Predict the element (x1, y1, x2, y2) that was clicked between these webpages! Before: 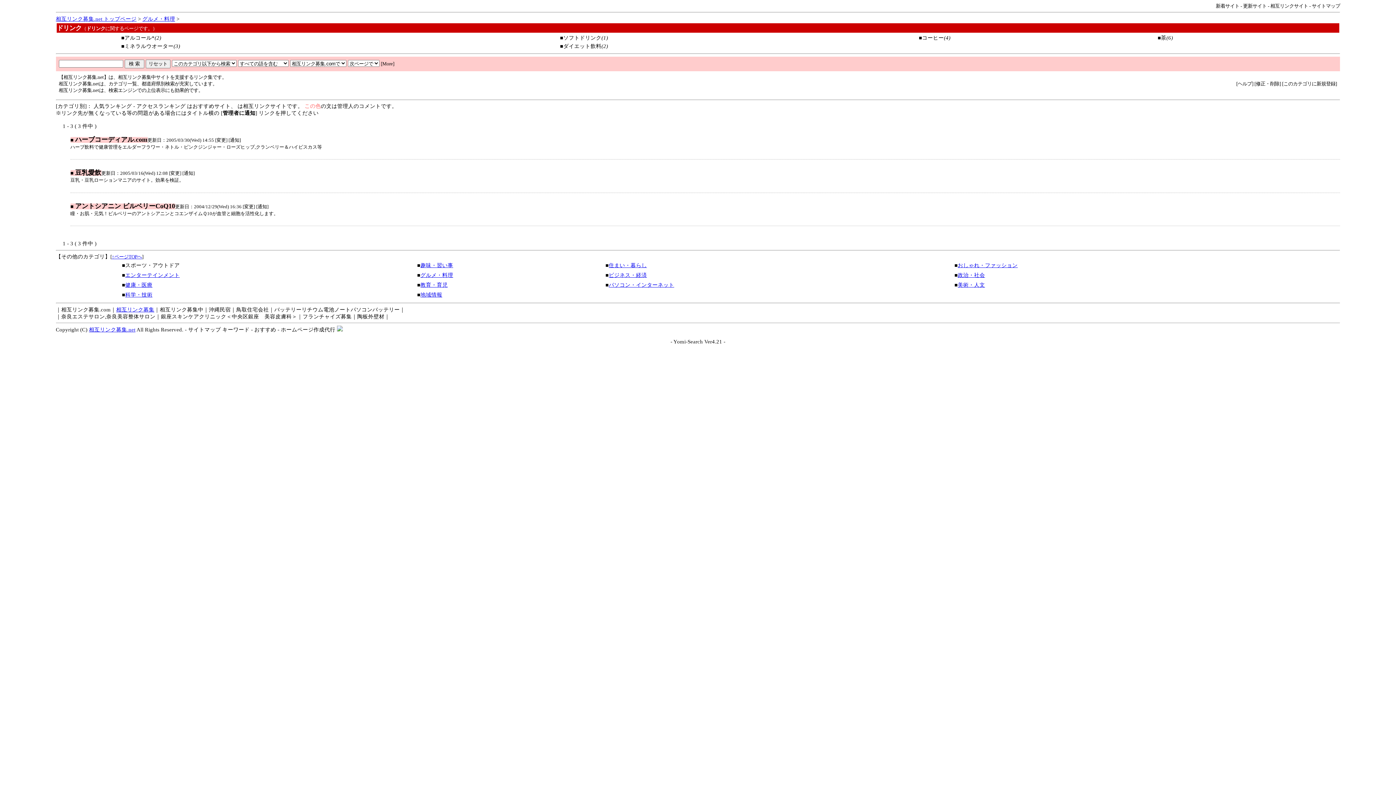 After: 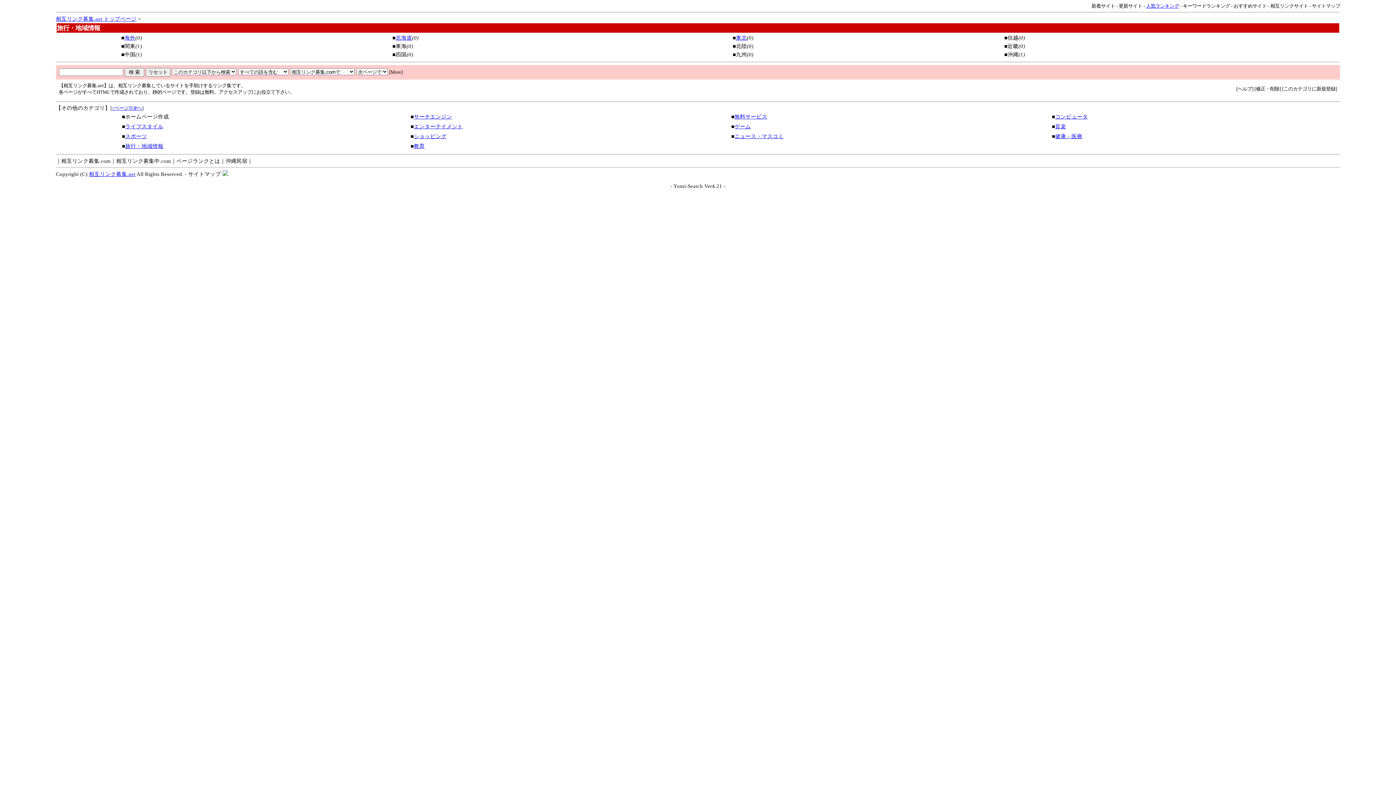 Action: bbox: (125, 291, 152, 297) label: 科学・技術